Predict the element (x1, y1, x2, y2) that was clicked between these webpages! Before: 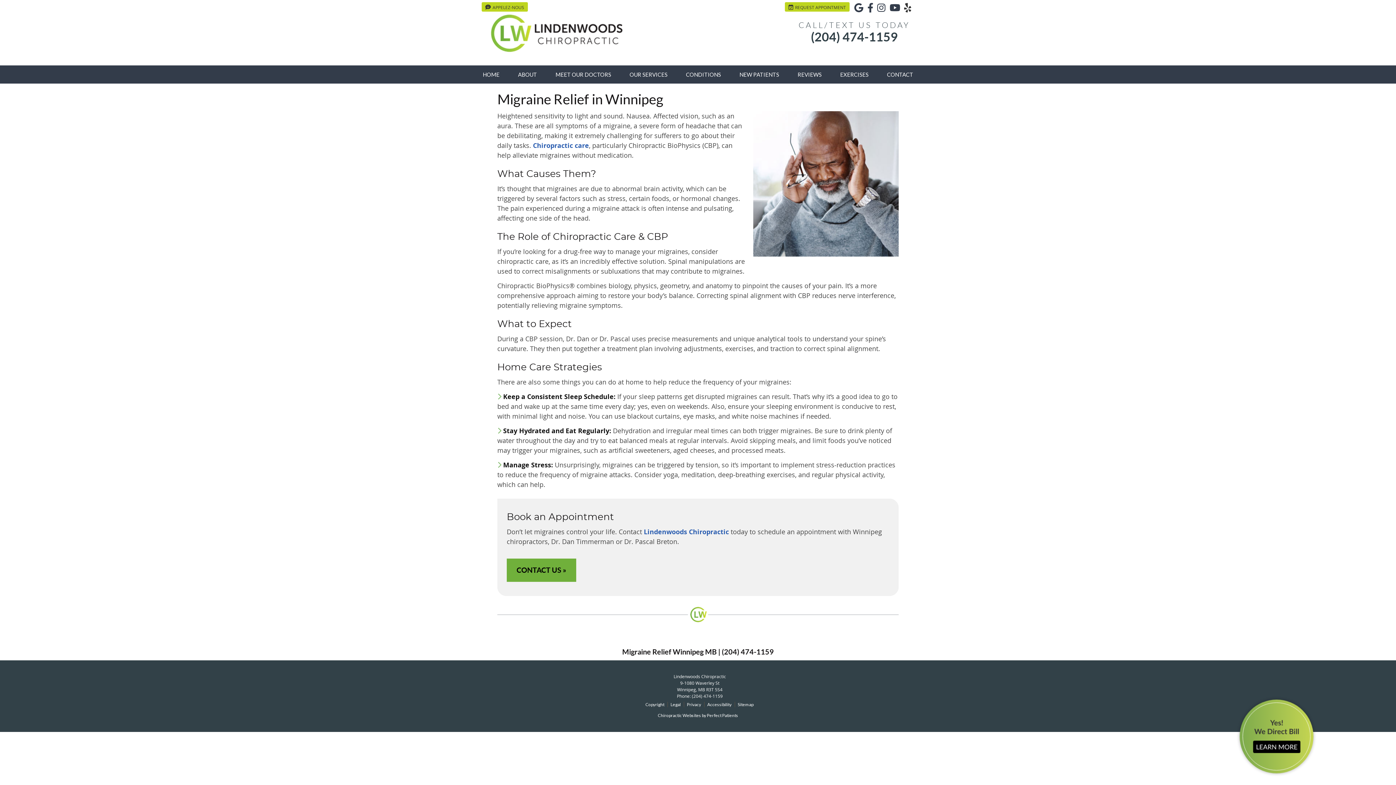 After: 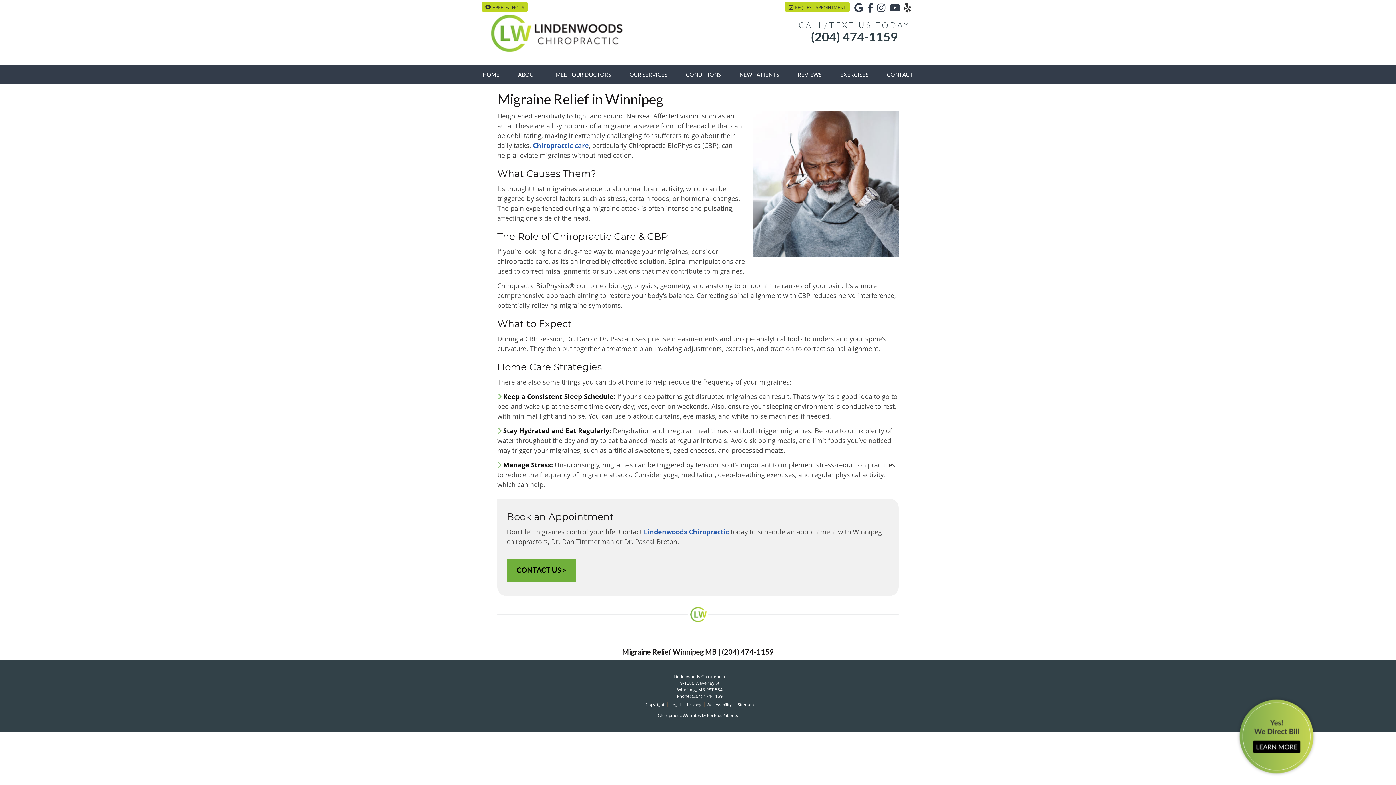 Action: bbox: (867, 2, 875, 11) label: Facebook Social Button